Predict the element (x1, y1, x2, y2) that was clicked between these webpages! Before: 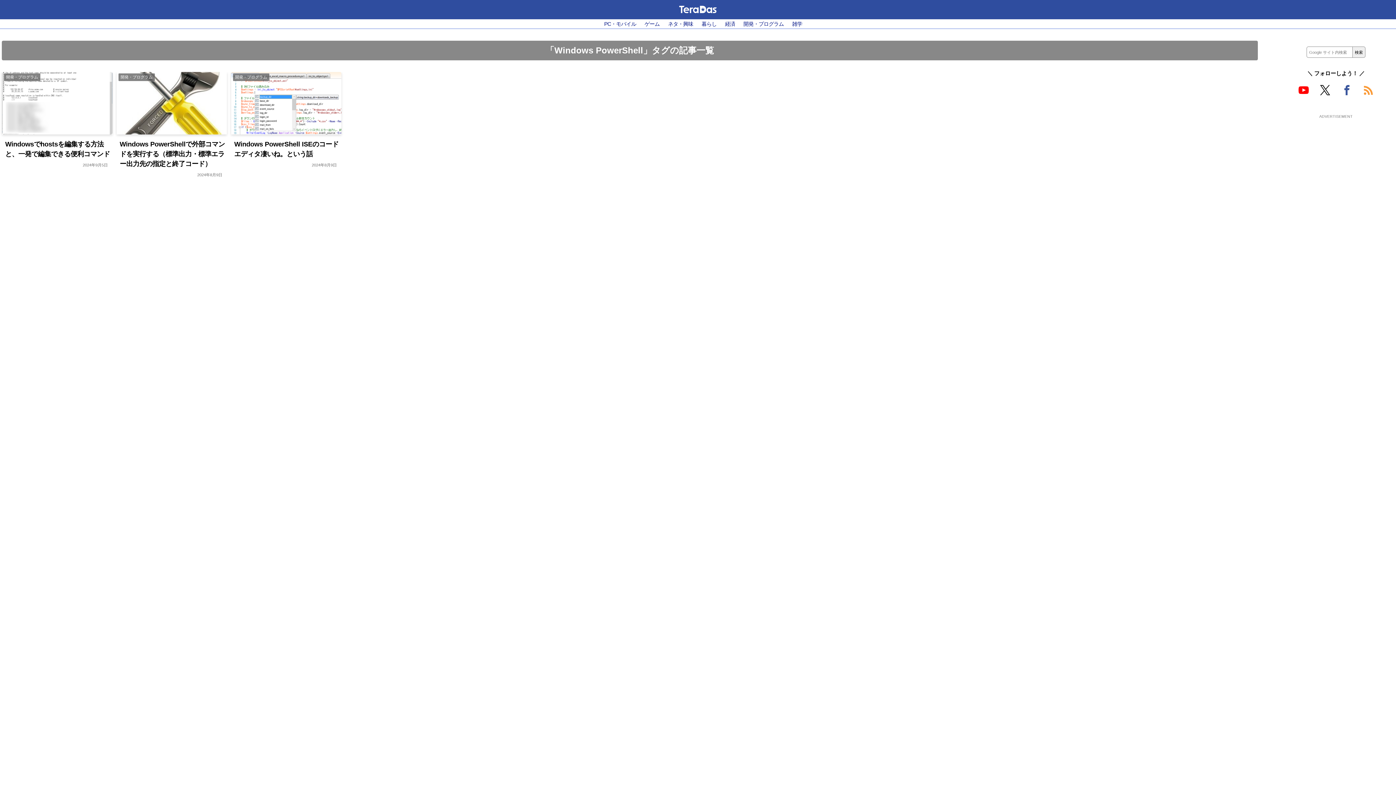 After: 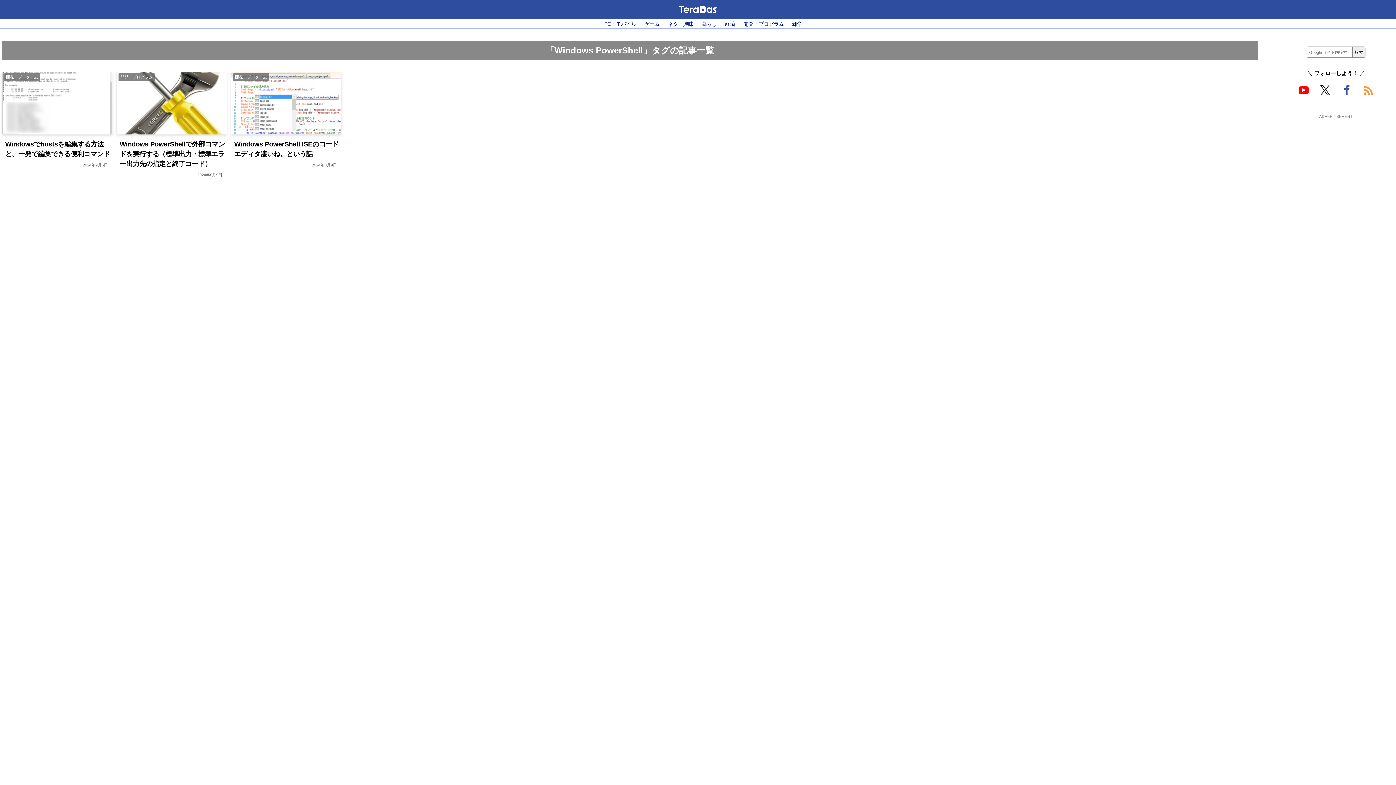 Action: bbox: (1359, 80, 1377, 99)